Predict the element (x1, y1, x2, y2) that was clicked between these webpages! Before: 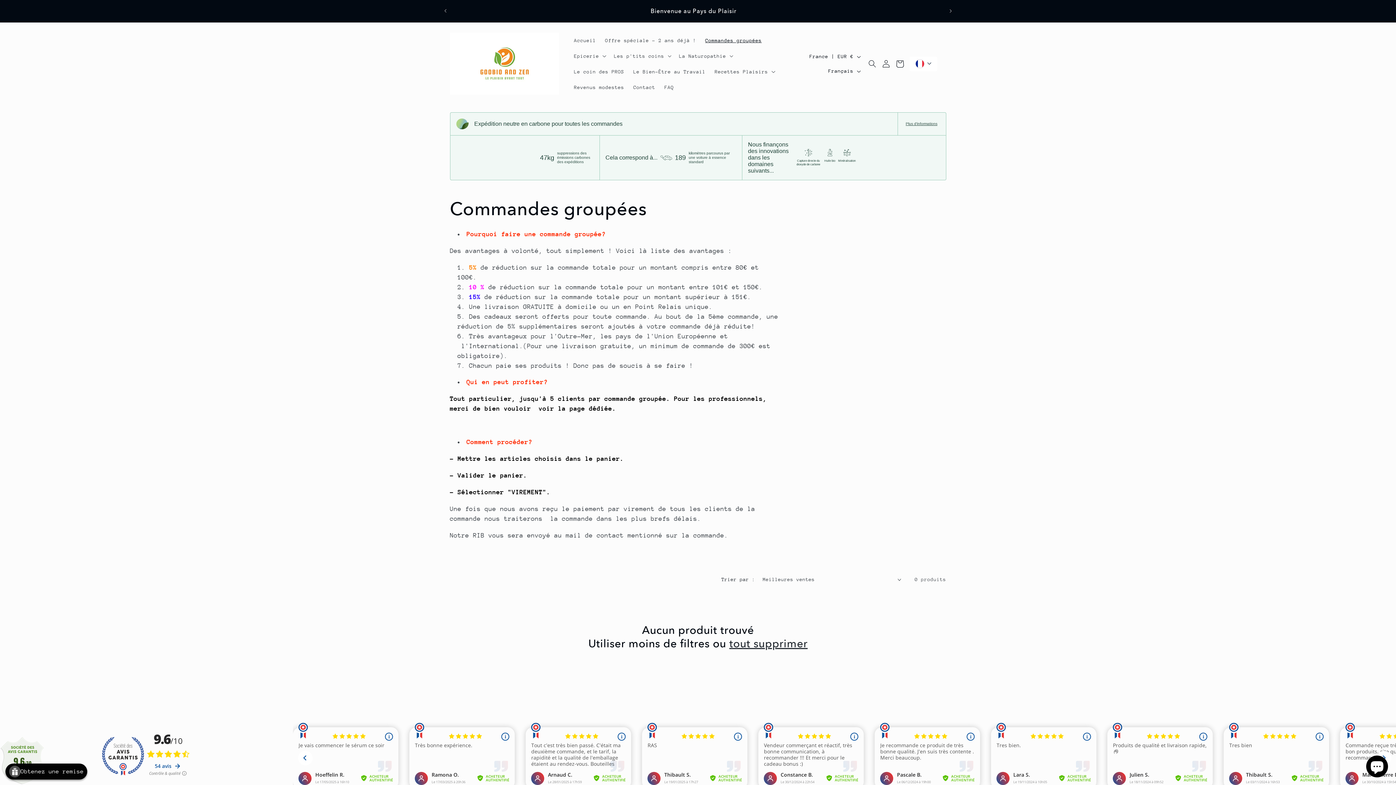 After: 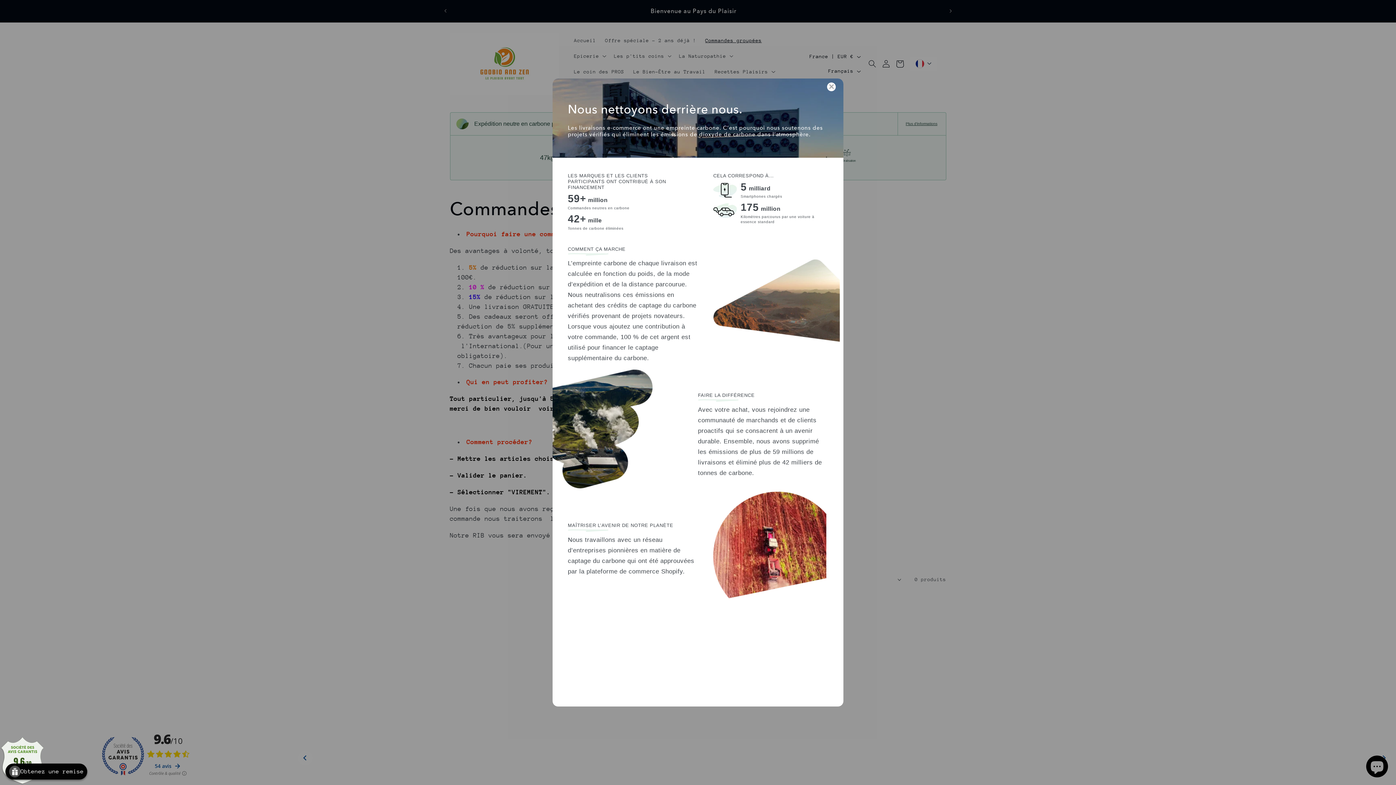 Action: bbox: (903, 121, 939, 126) label: Plus d’informations